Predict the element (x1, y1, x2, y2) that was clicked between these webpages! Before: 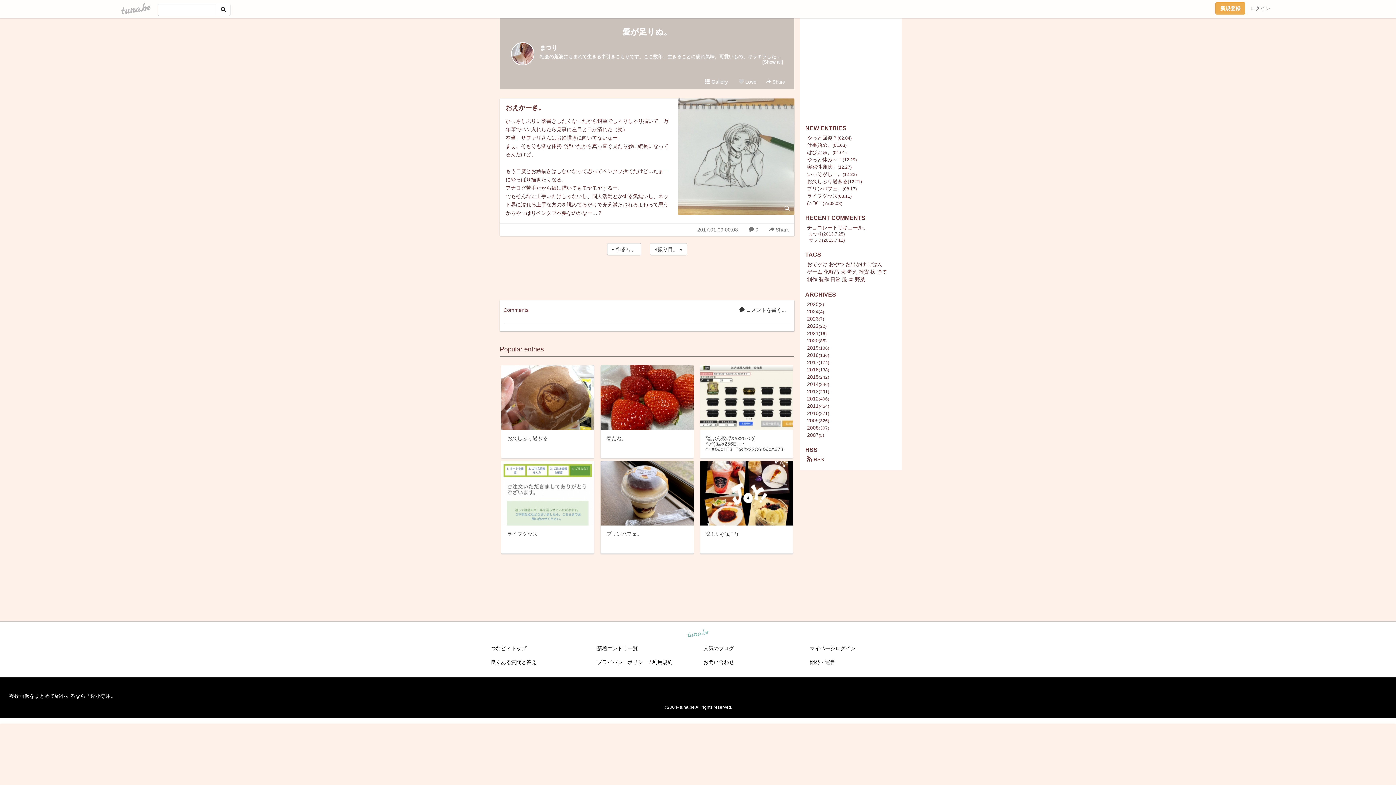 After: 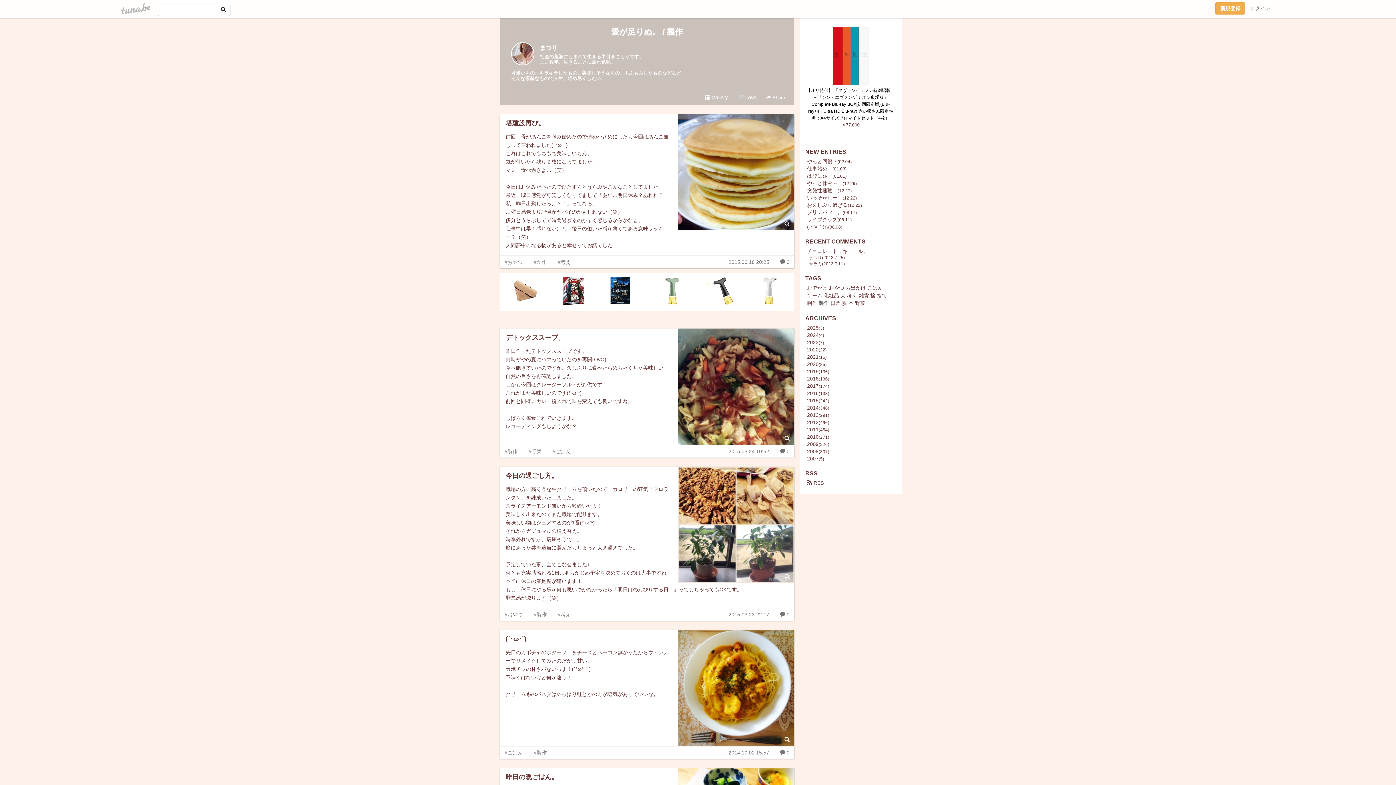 Action: label: 製作 bbox: (818, 276, 829, 282)